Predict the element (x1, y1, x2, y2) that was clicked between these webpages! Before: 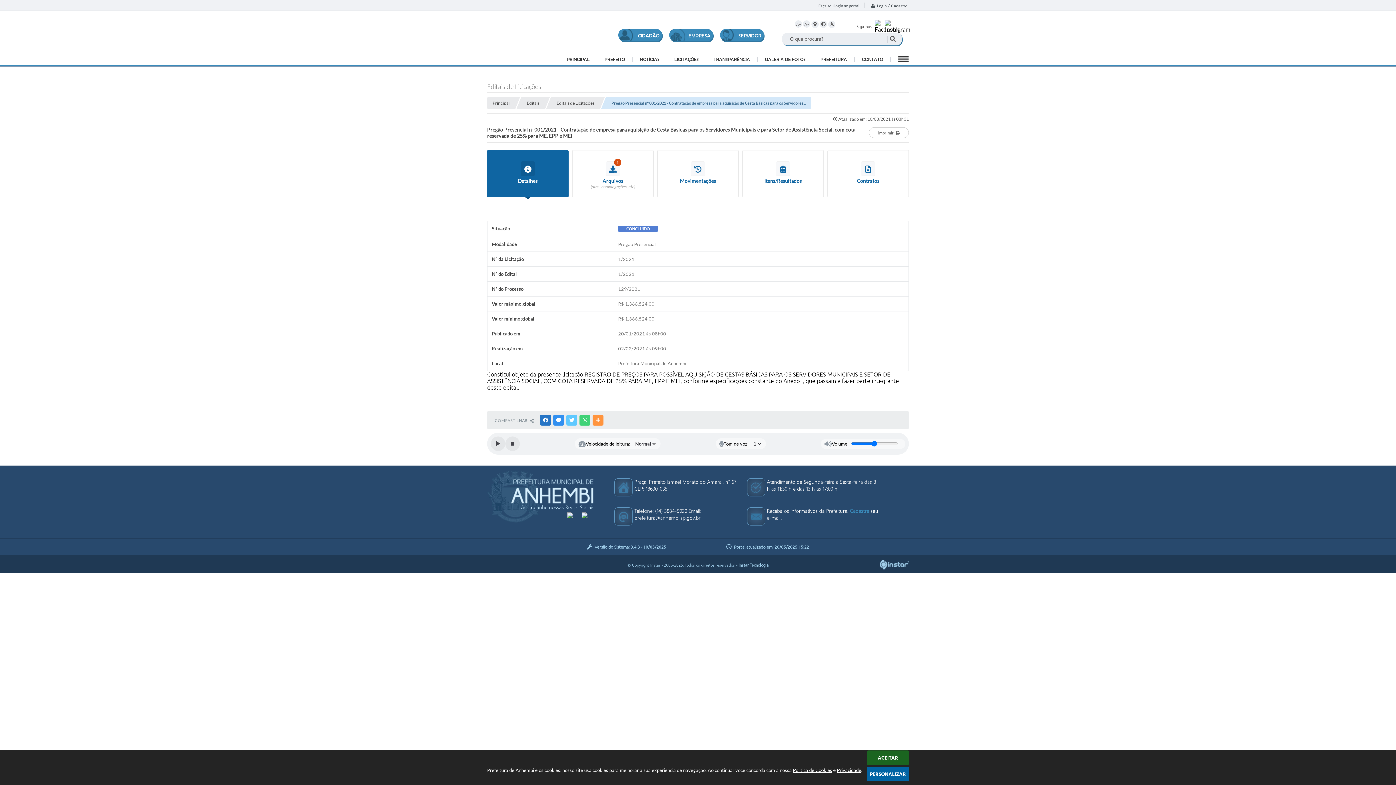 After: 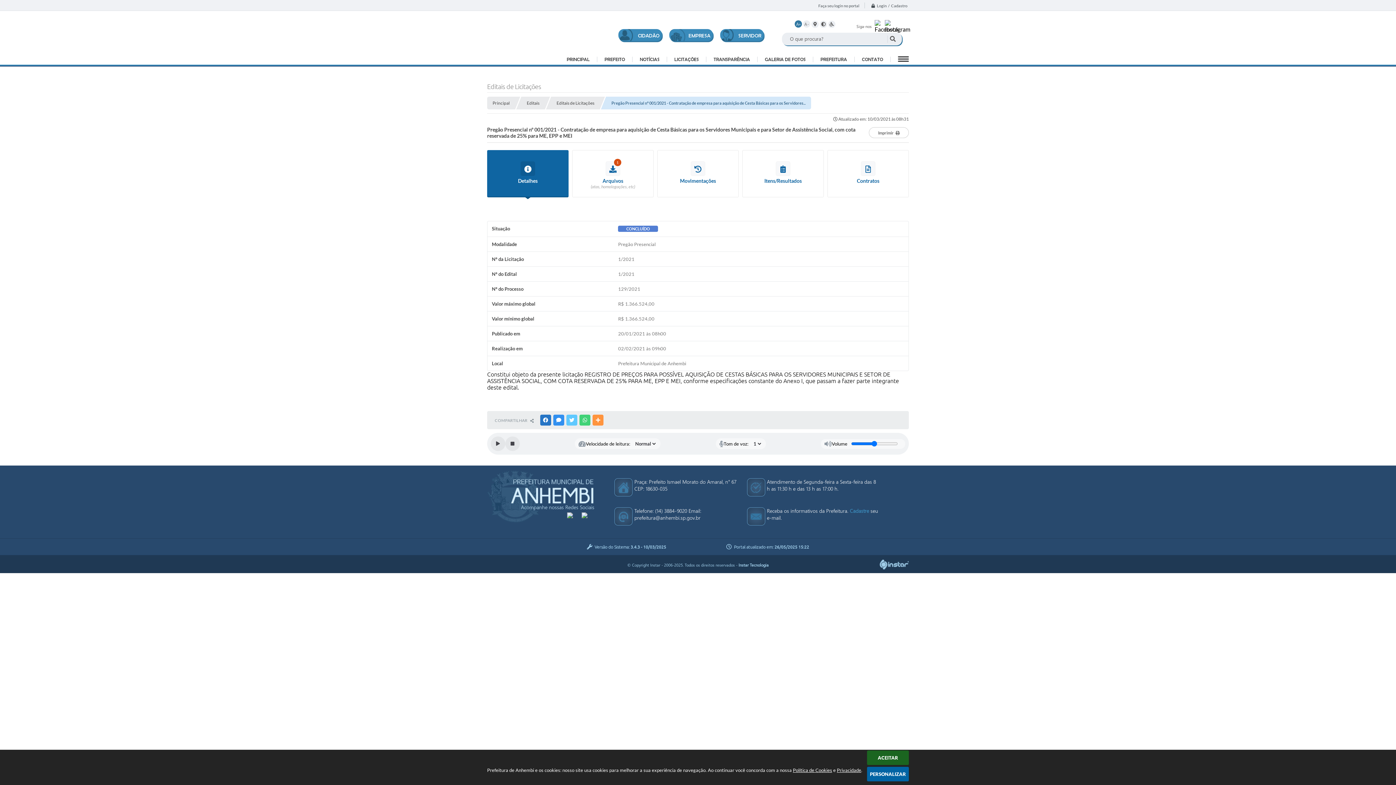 Action: label: A+  bbox: (794, 20, 803, 26)